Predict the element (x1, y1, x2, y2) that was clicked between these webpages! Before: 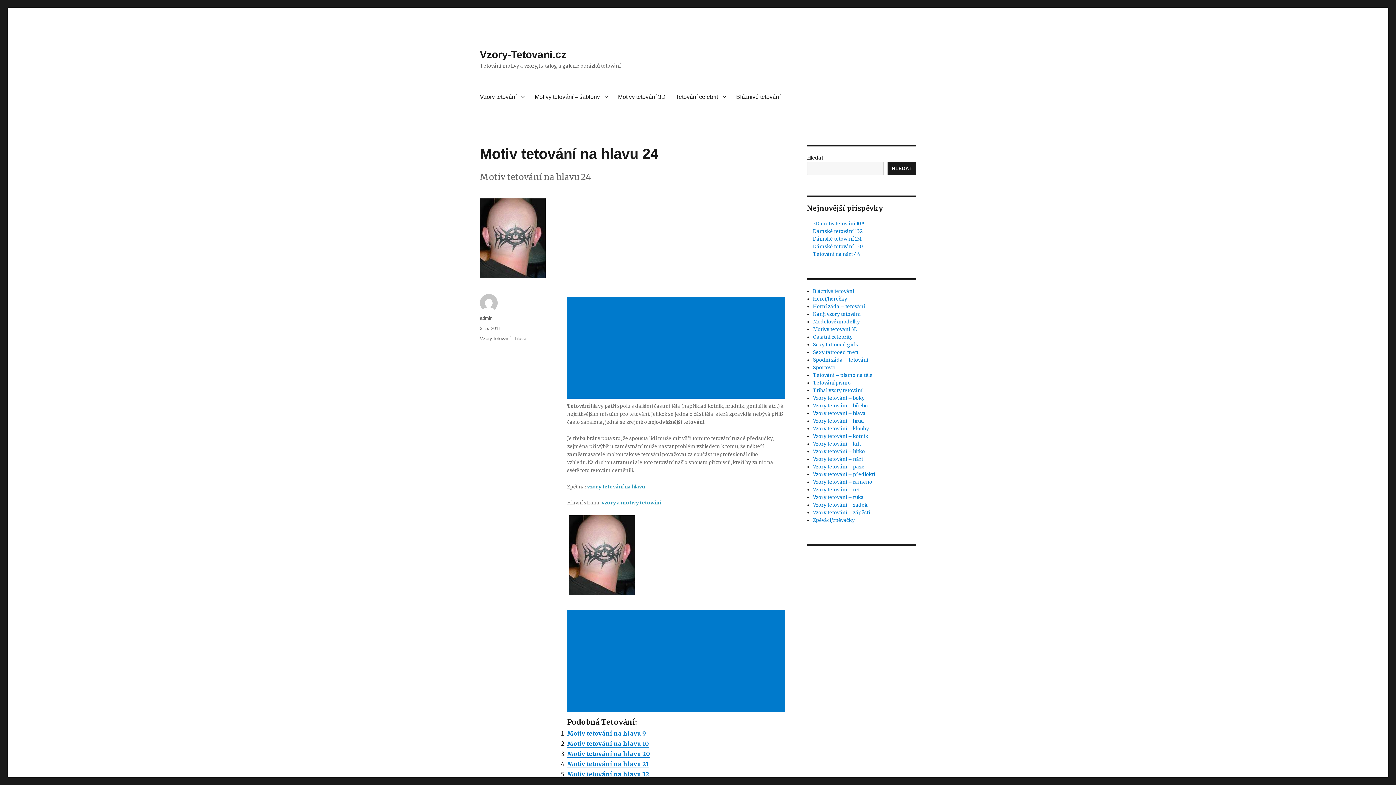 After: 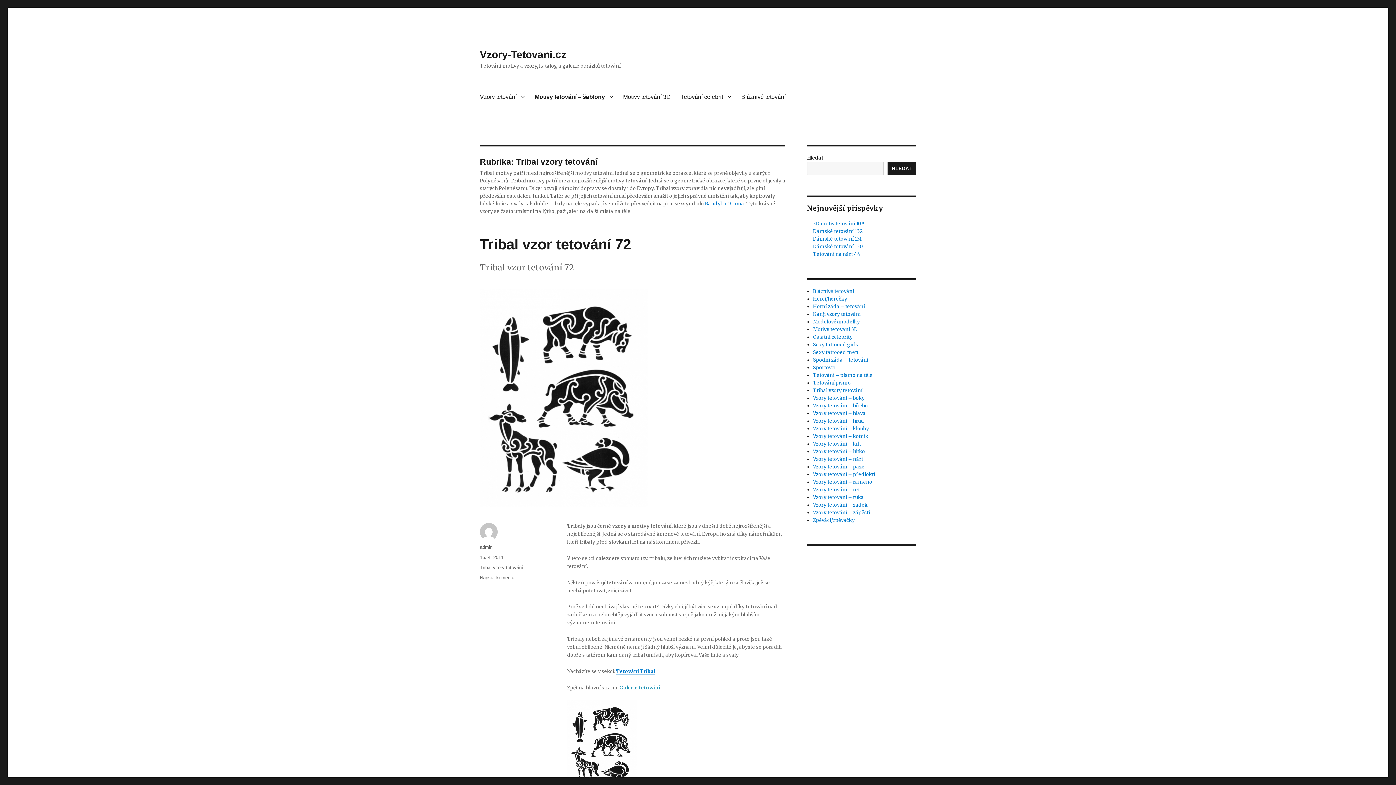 Action: bbox: (813, 387, 862, 393) label: Tribal vzory tetování